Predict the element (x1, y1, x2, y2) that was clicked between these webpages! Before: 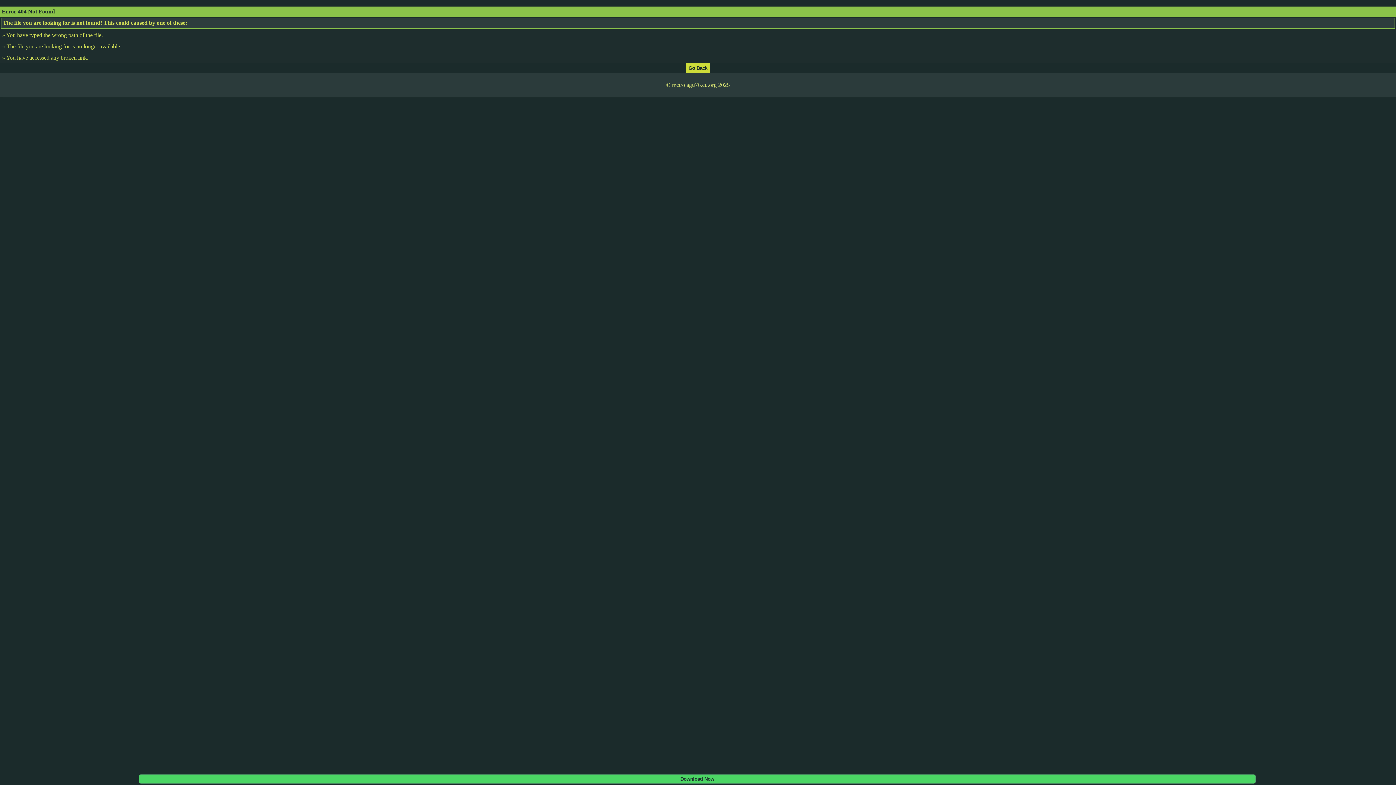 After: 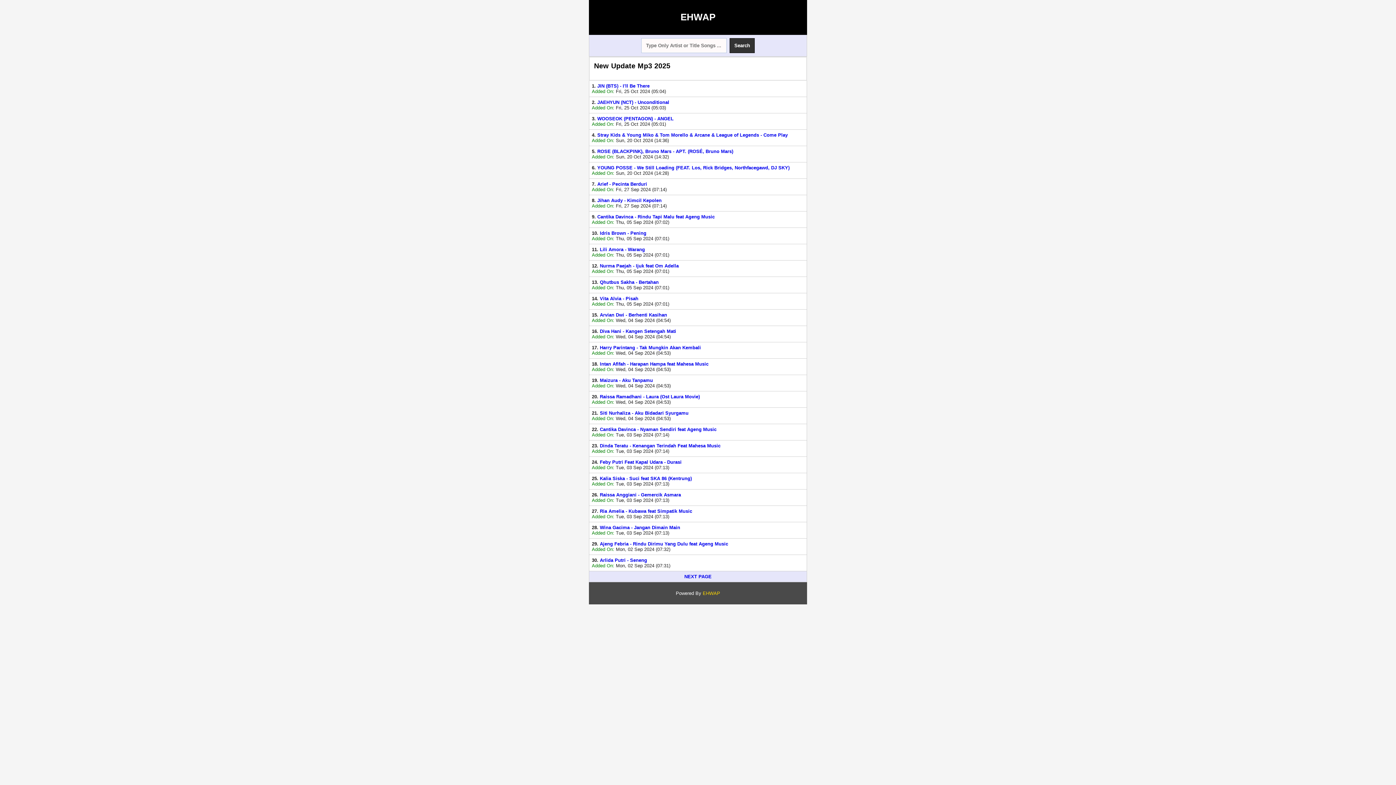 Action: bbox: (686, 64, 709, 70)